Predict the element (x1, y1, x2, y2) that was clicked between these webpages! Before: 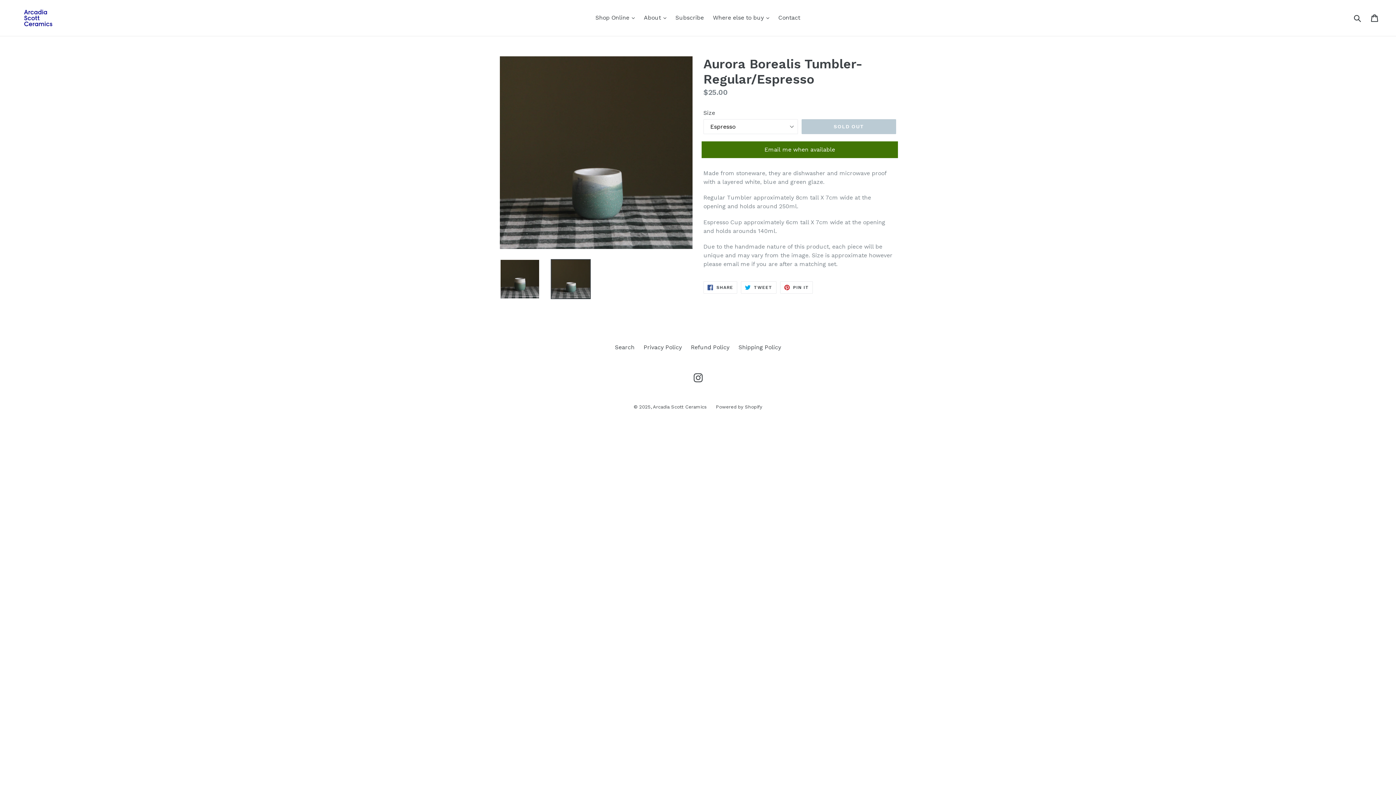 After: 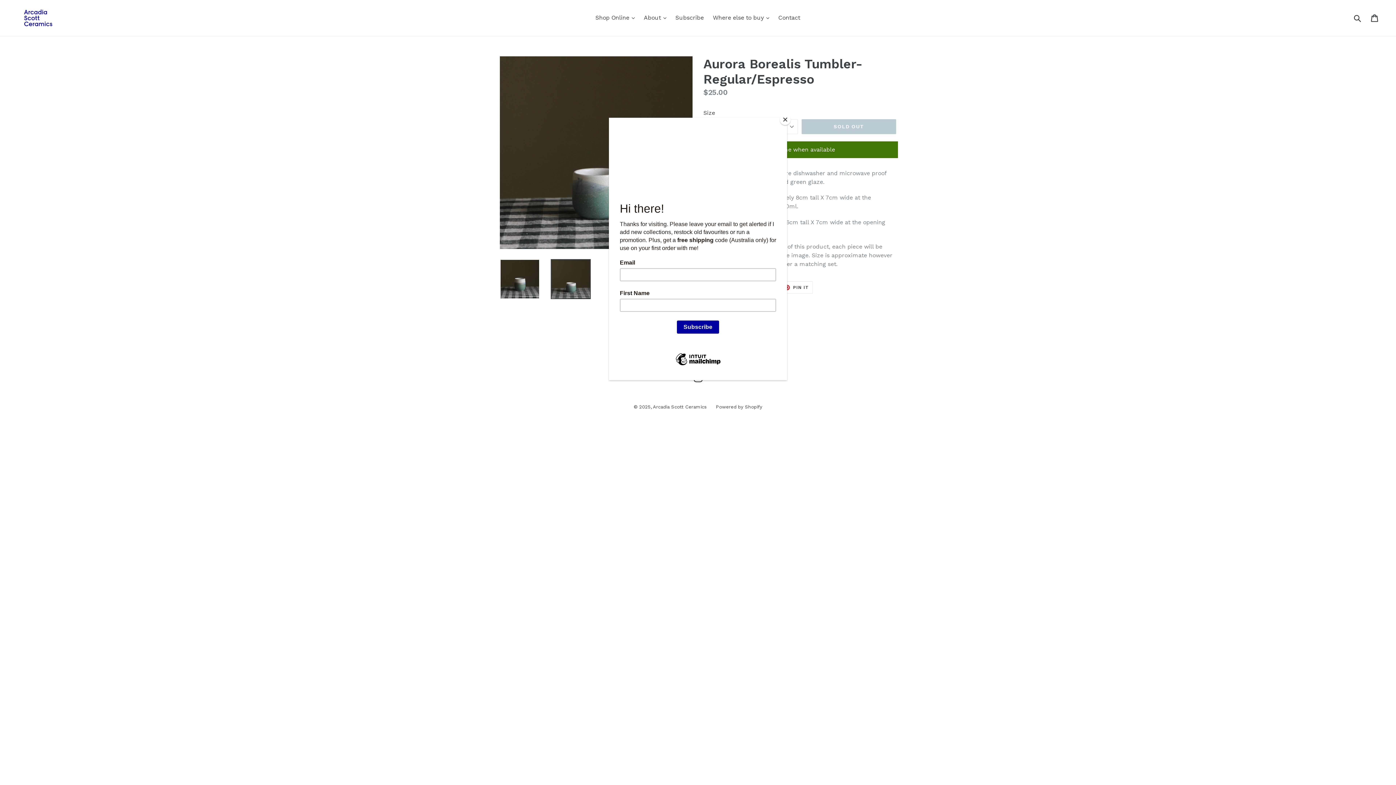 Action: bbox: (703, 281, 737, 293) label:  SHARE
SHARE ON FACEBOOK